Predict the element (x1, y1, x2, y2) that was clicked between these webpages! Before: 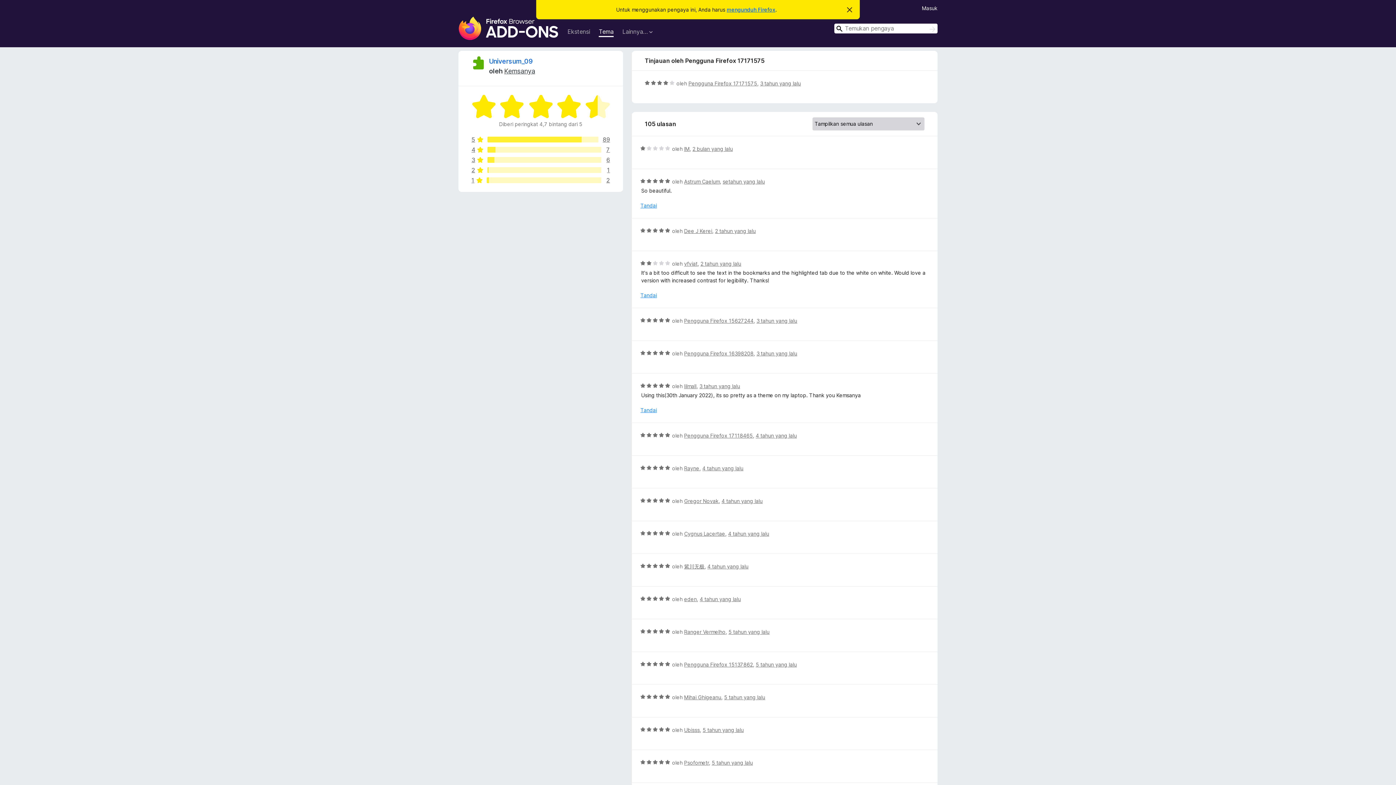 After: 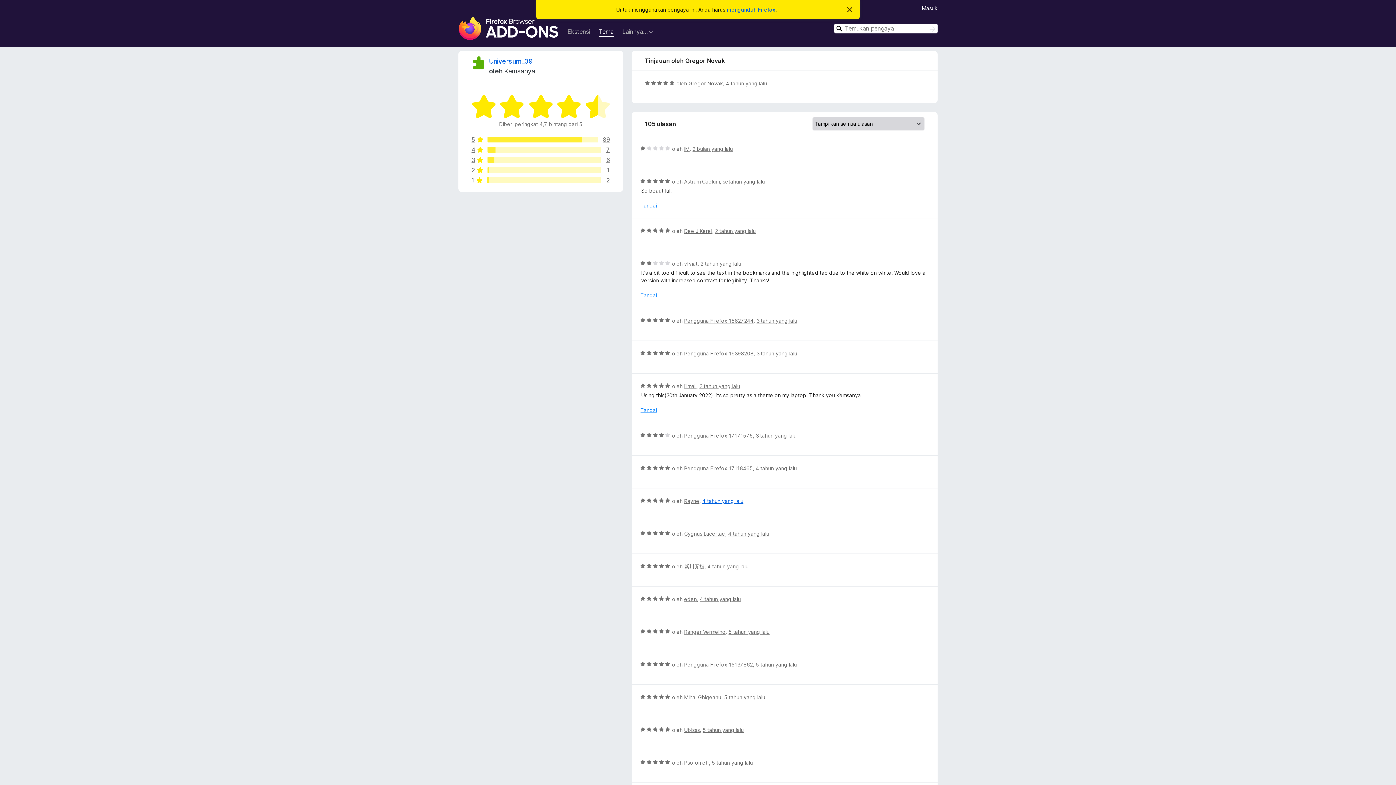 Action: bbox: (721, 498, 762, 504) label: 4 tahun yang lalu